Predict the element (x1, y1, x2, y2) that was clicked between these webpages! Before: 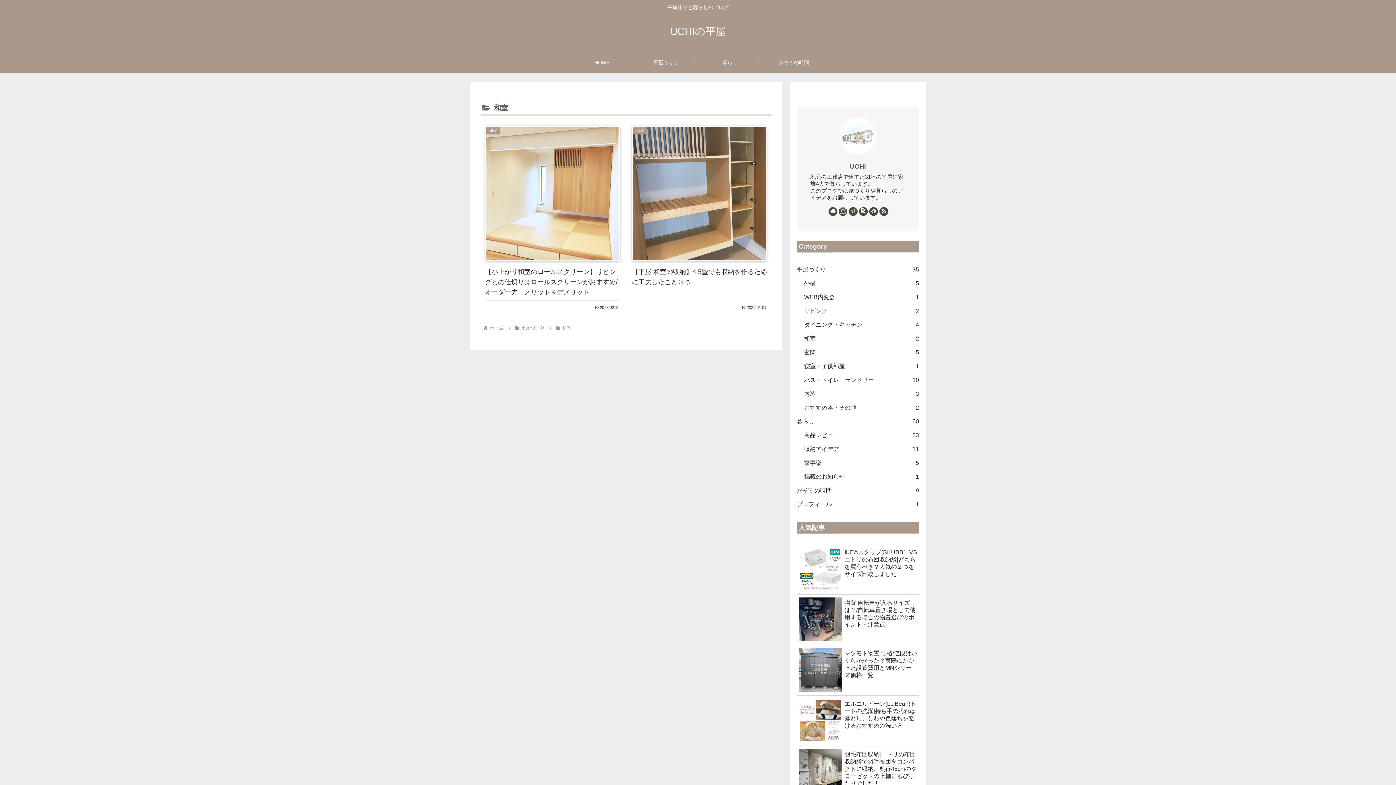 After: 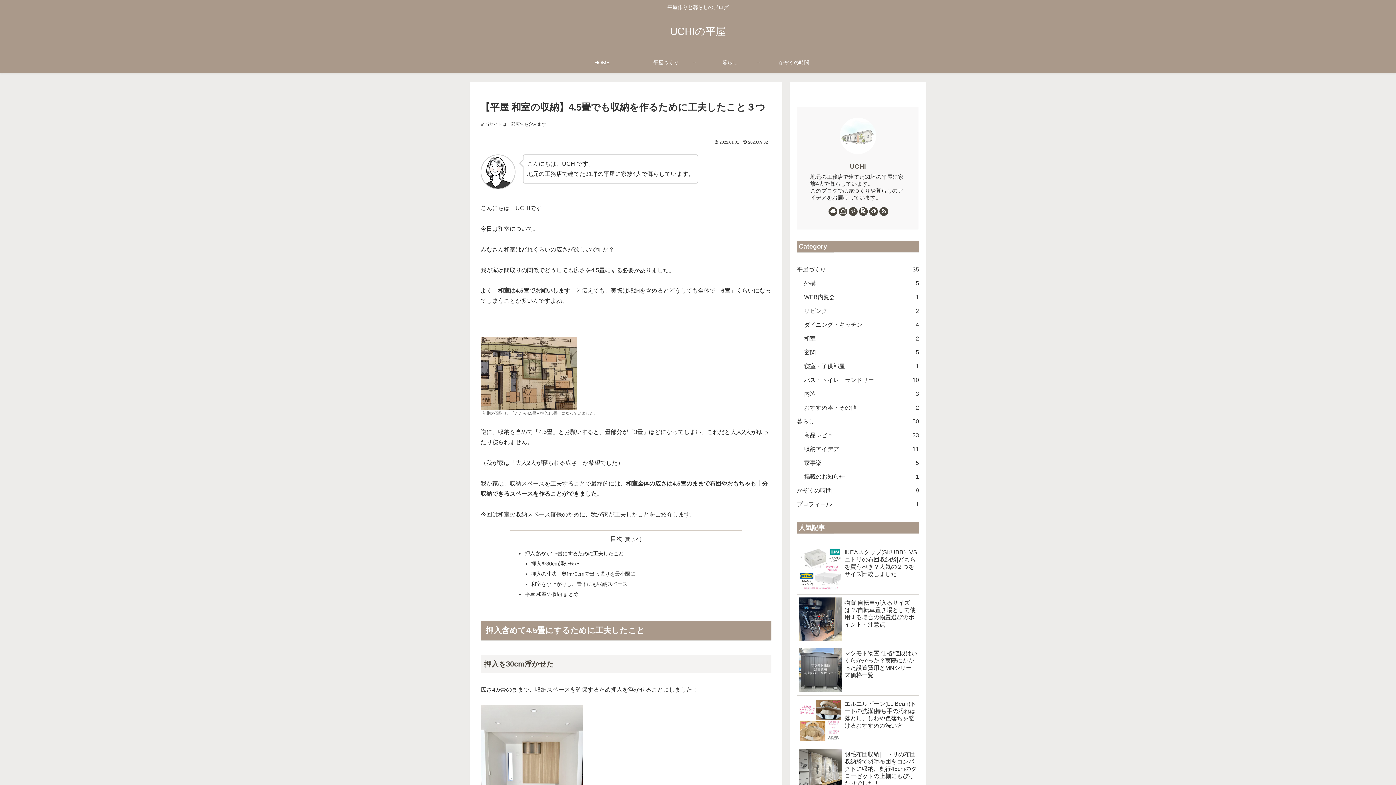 Action: bbox: (627, 121, 771, 314) label: 和室
【平屋 和室の収納】4.5畳でも収納を作るために工夫したこと３つ
2022.01.01